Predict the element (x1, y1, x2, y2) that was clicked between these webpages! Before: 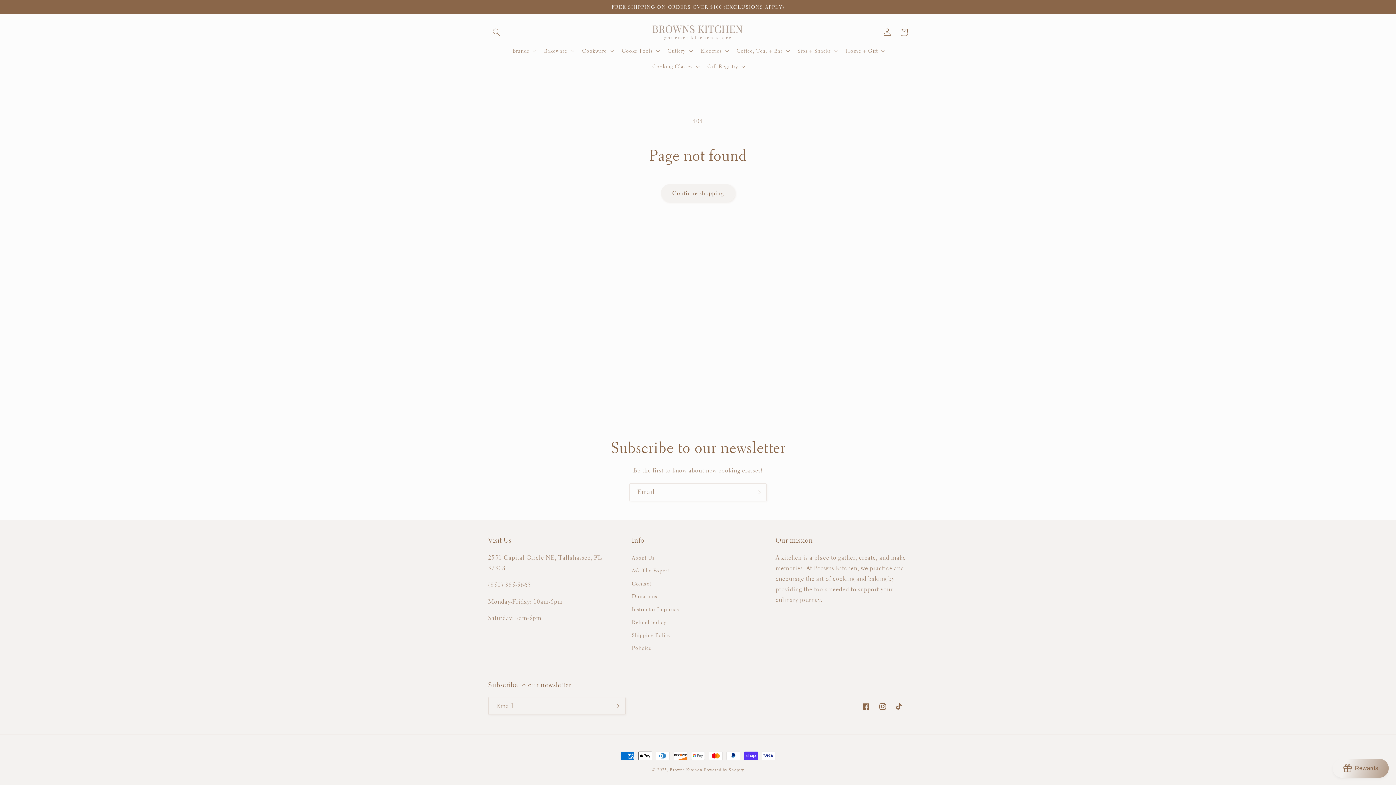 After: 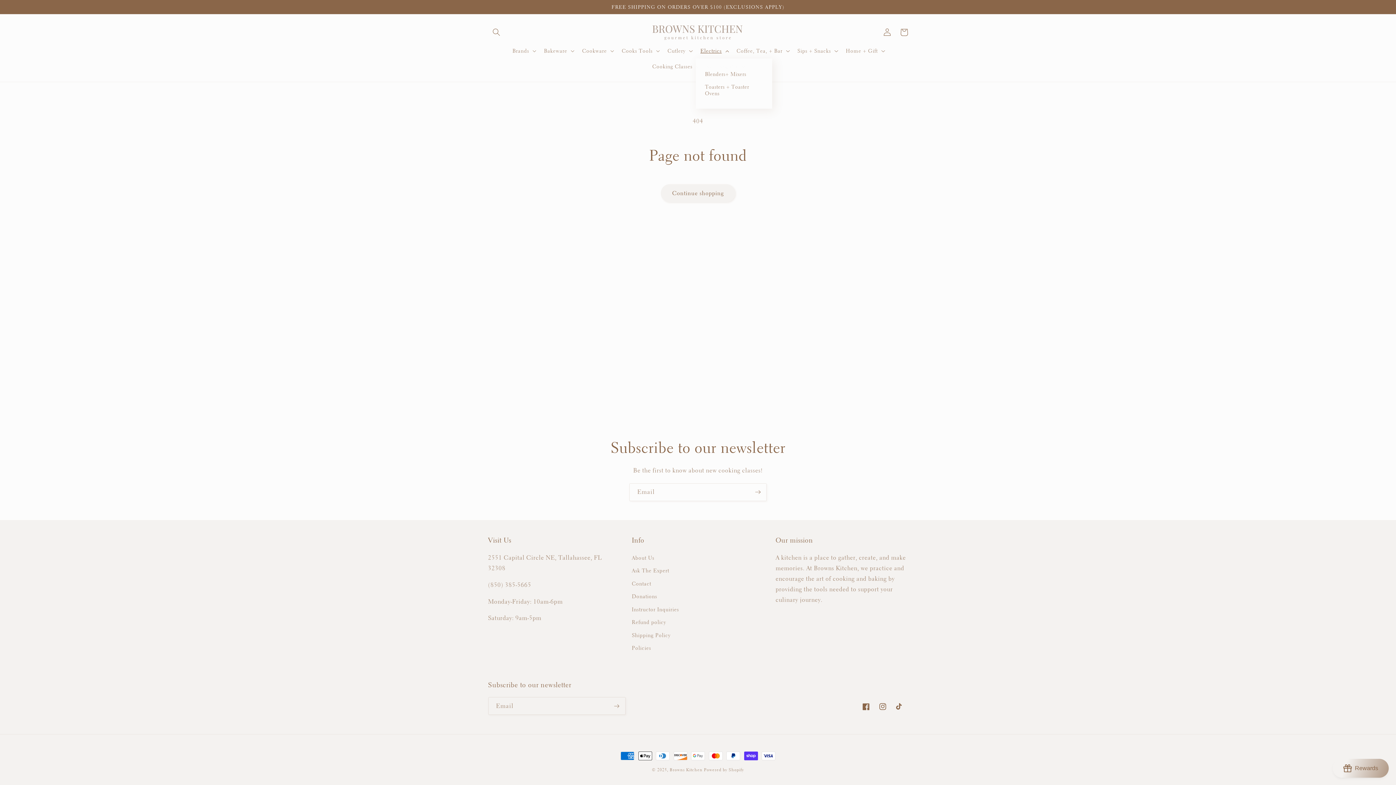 Action: label: Electrics bbox: (696, 43, 732, 58)